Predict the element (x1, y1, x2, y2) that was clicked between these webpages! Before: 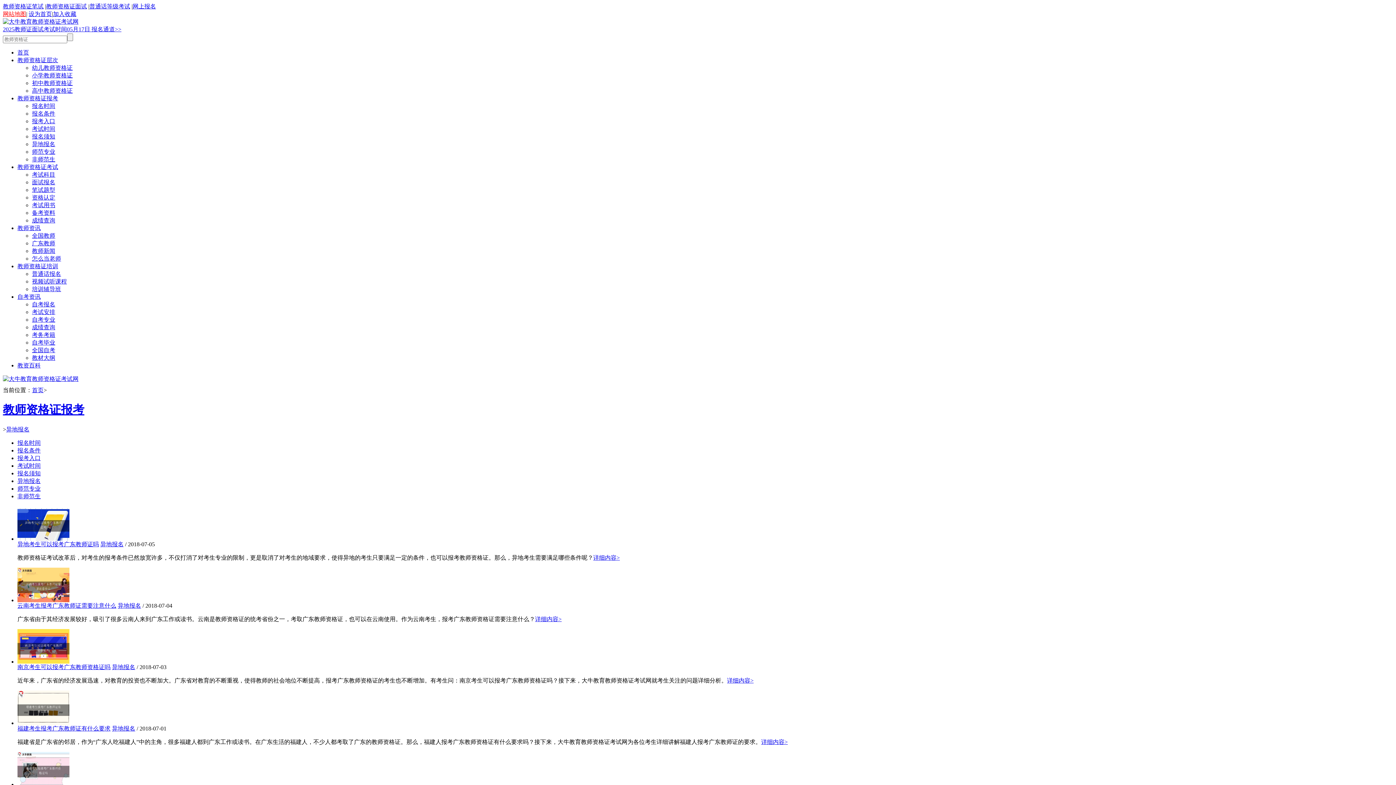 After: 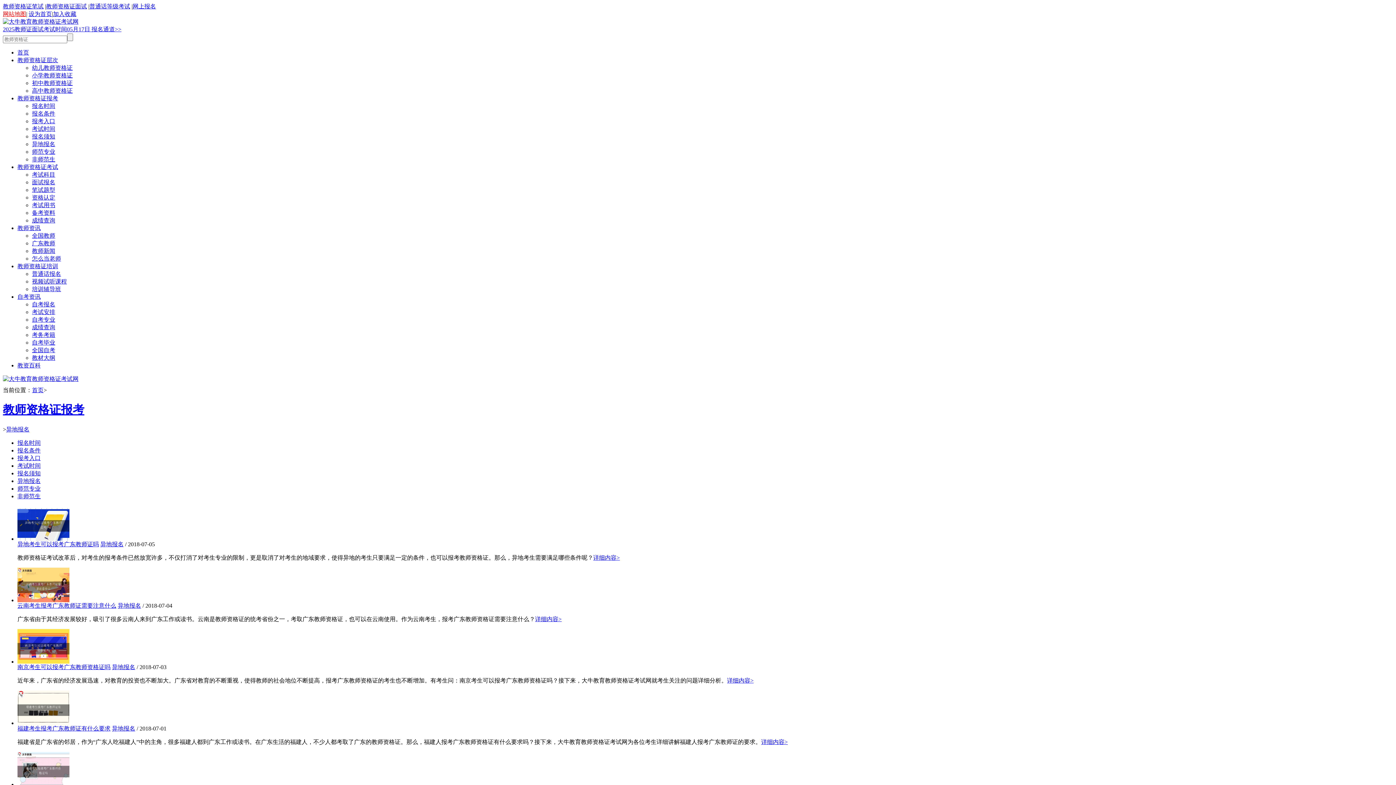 Action: label: 报名须知 bbox: (32, 133, 55, 139)